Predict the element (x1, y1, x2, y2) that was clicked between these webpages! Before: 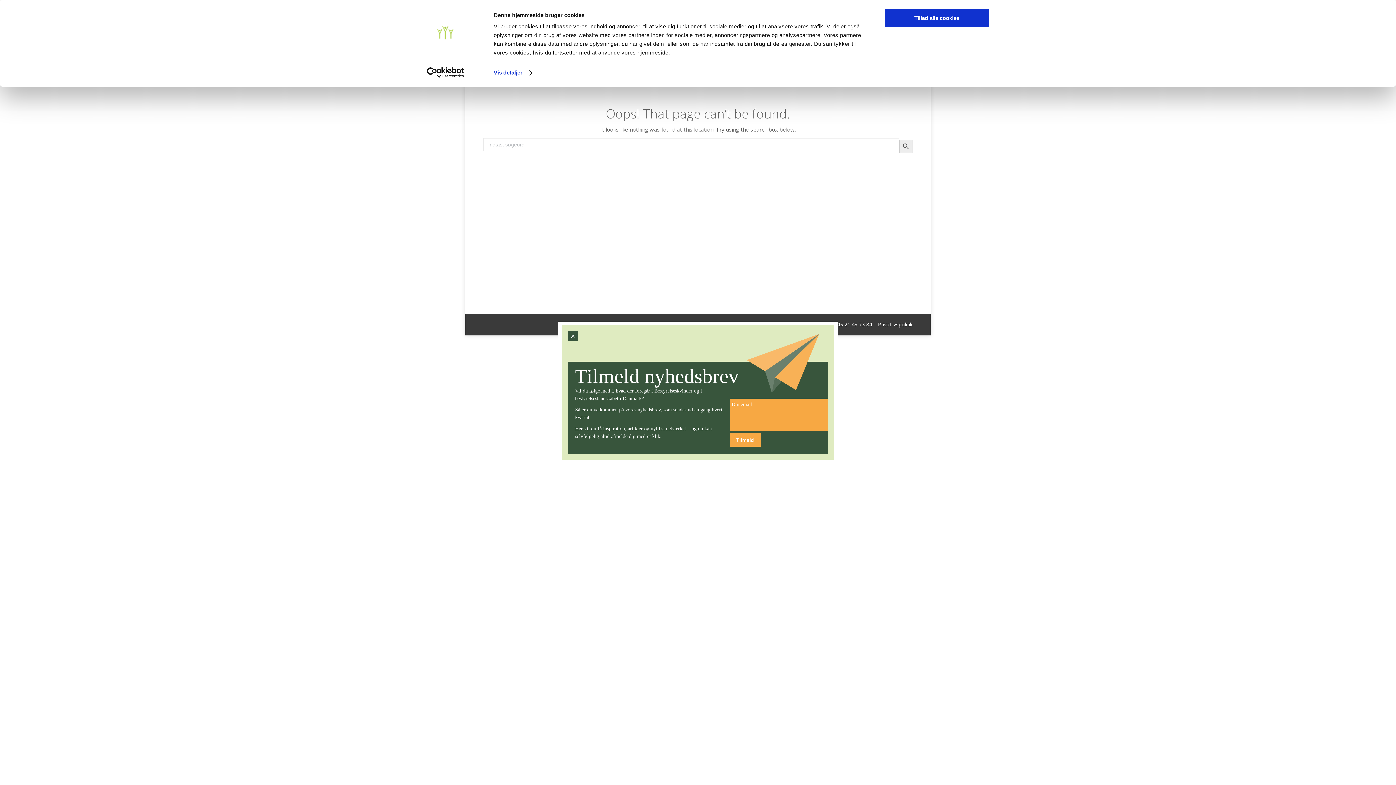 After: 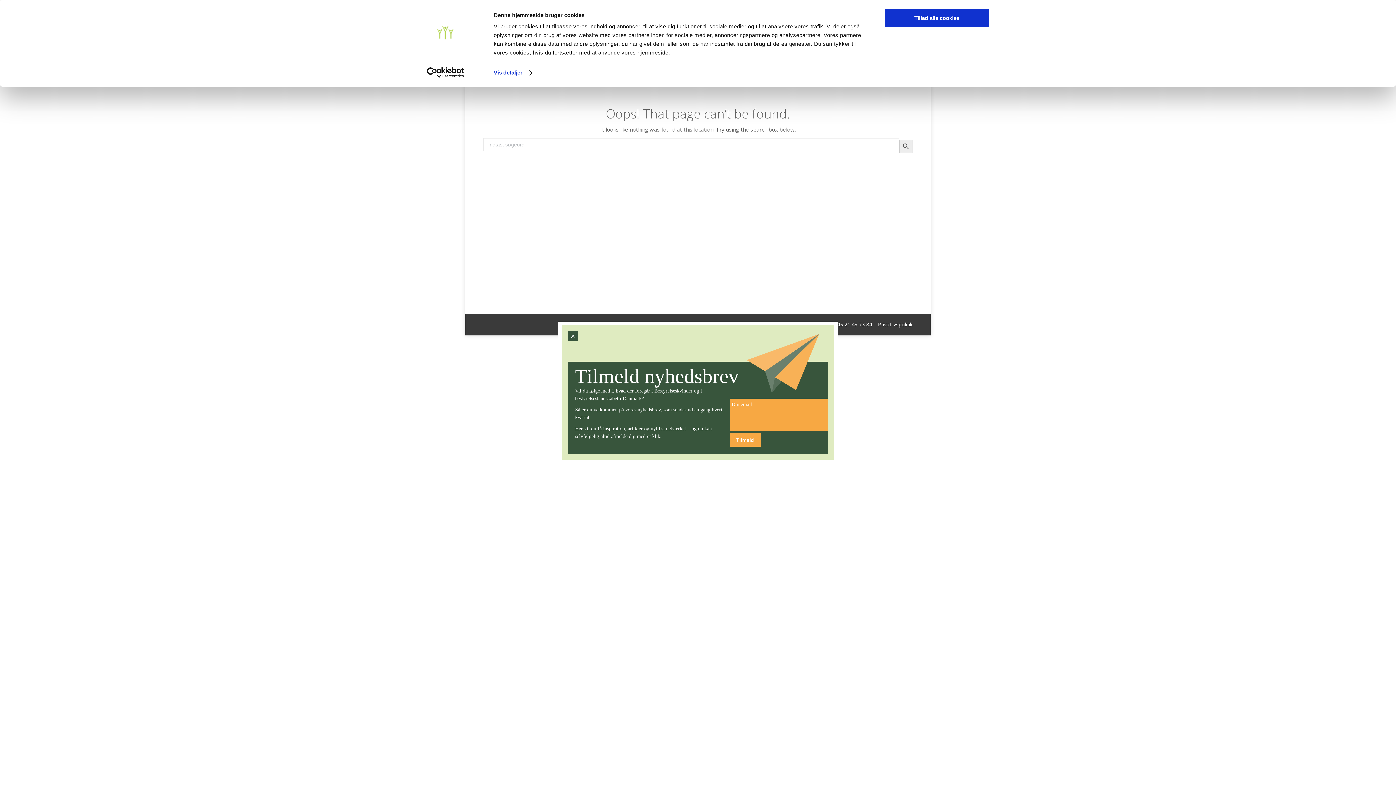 Action: bbox: (413, 67, 477, 78) label: Usercentrics Cookiebot - opens in a new window